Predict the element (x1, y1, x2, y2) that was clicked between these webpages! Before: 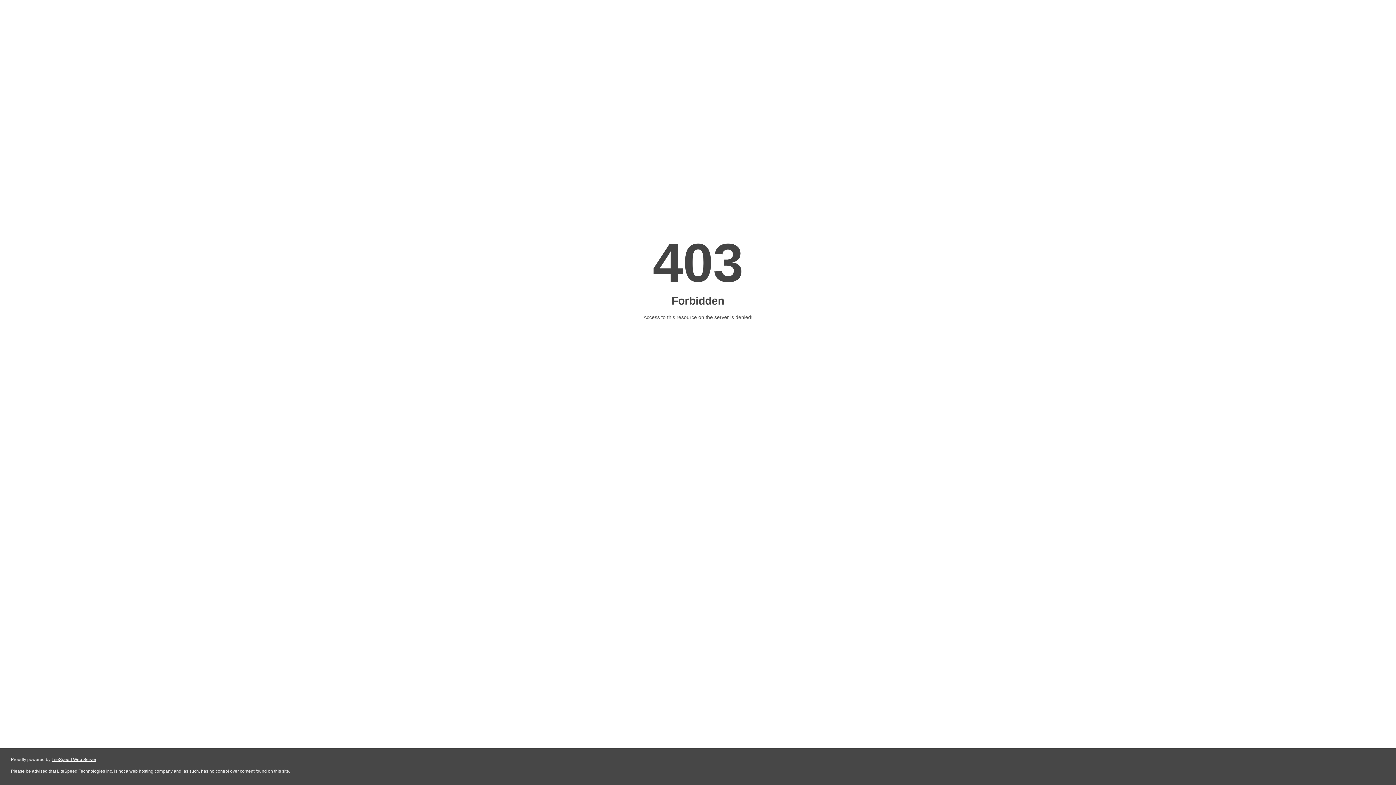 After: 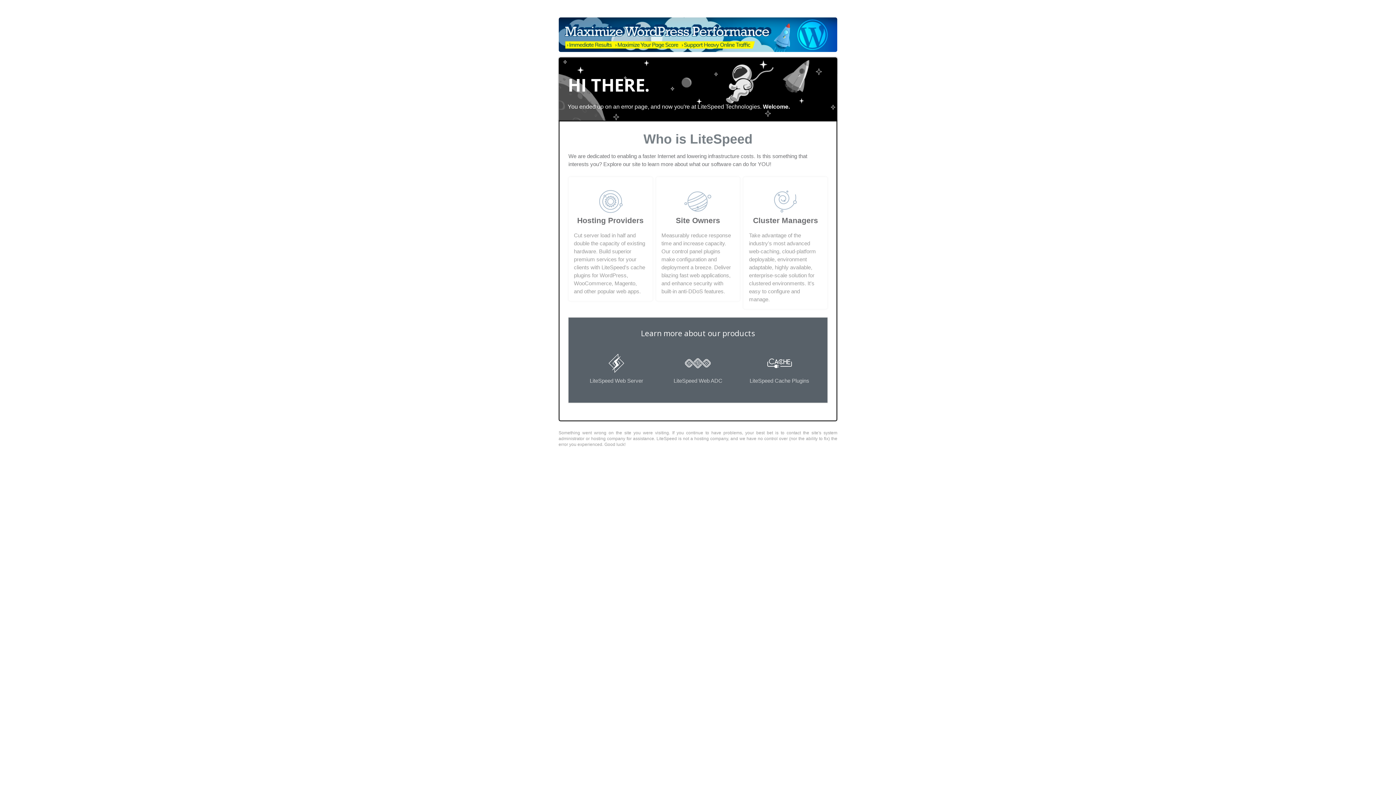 Action: label: LiteSpeed Web Server bbox: (51, 757, 96, 762)